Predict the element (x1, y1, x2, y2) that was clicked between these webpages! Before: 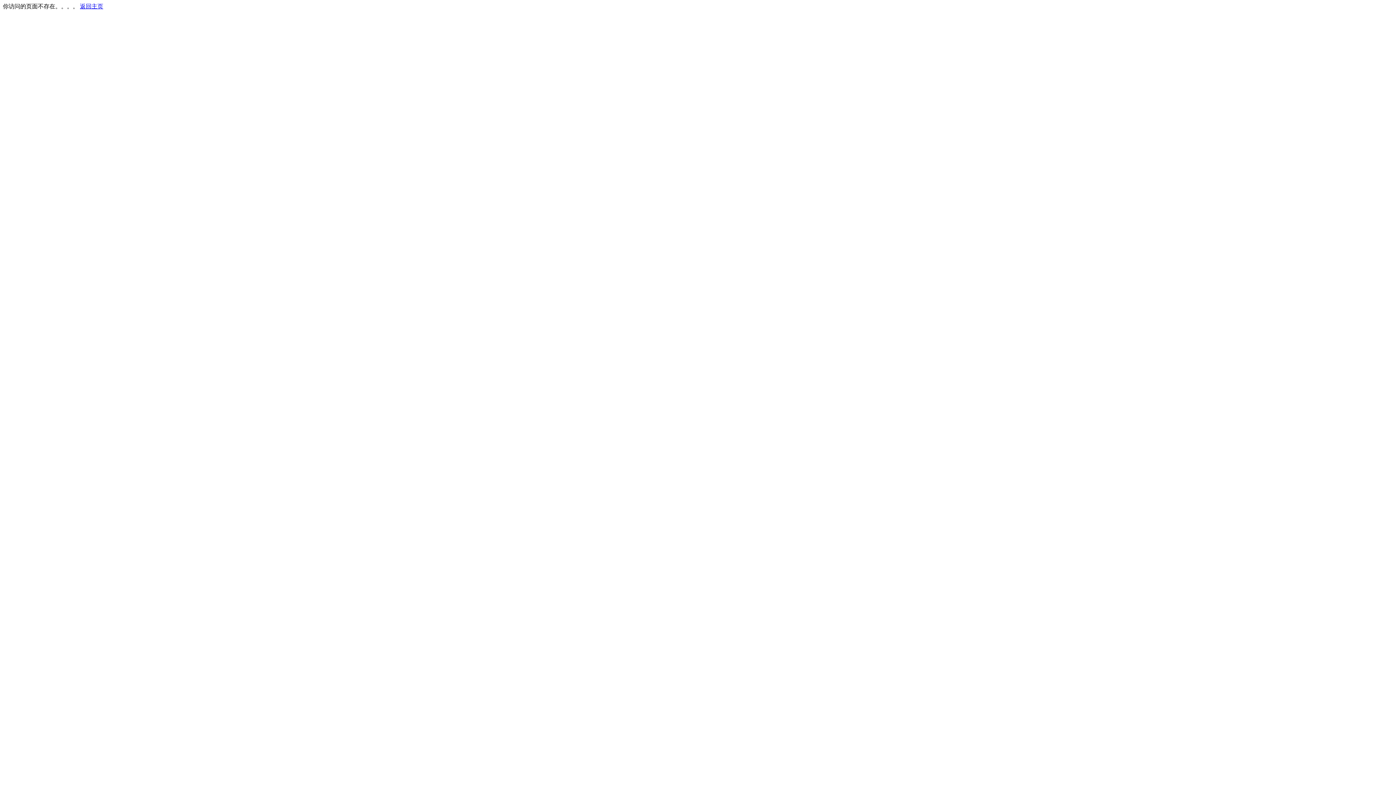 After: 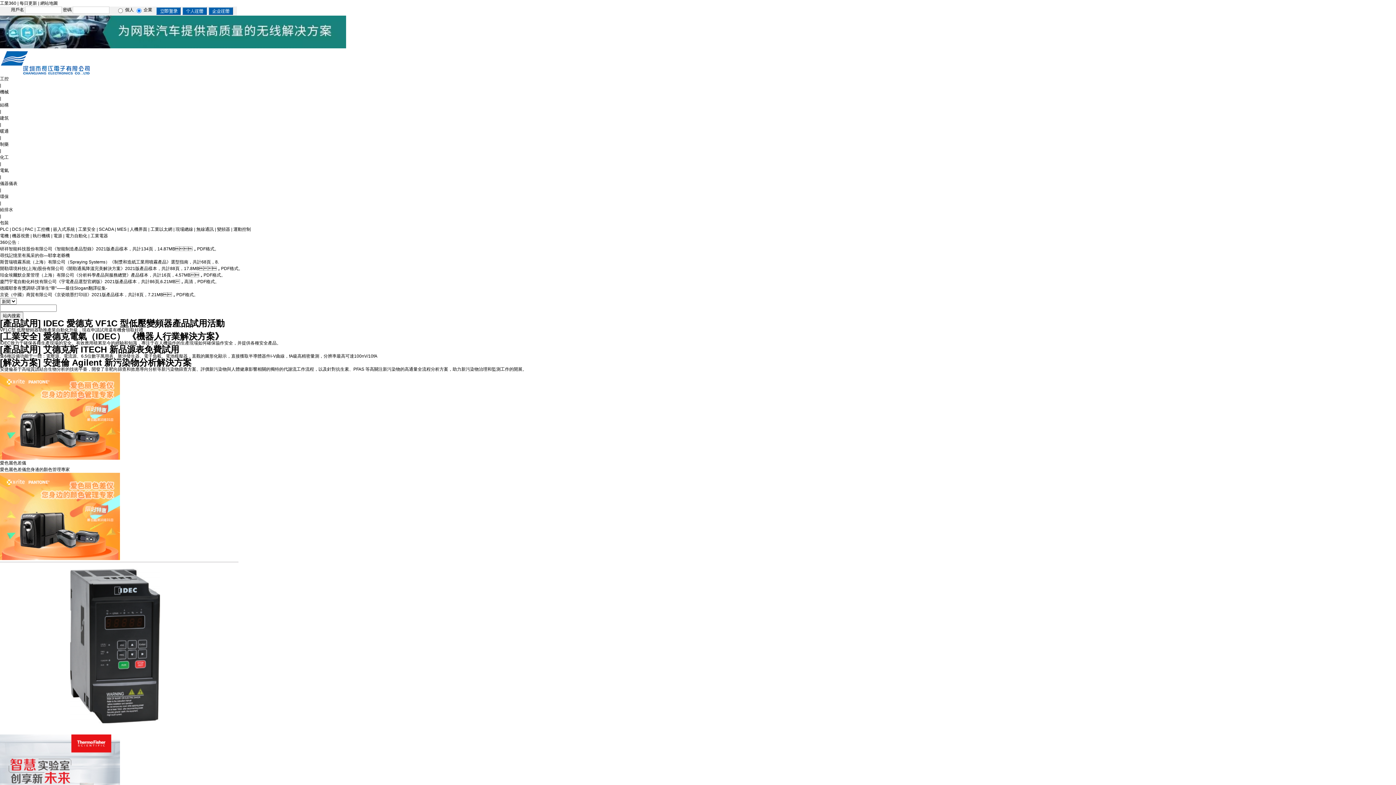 Action: bbox: (80, 3, 103, 9) label: 返回主页